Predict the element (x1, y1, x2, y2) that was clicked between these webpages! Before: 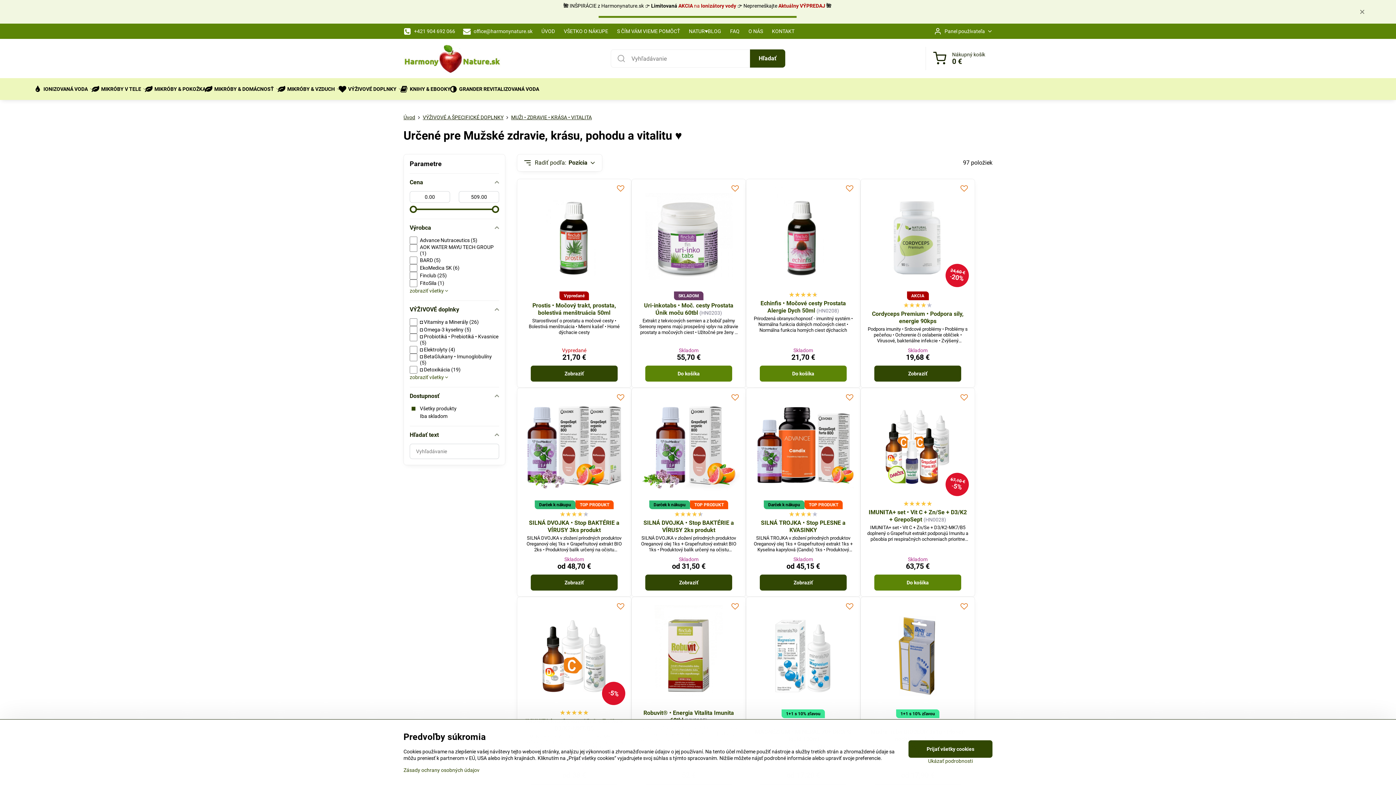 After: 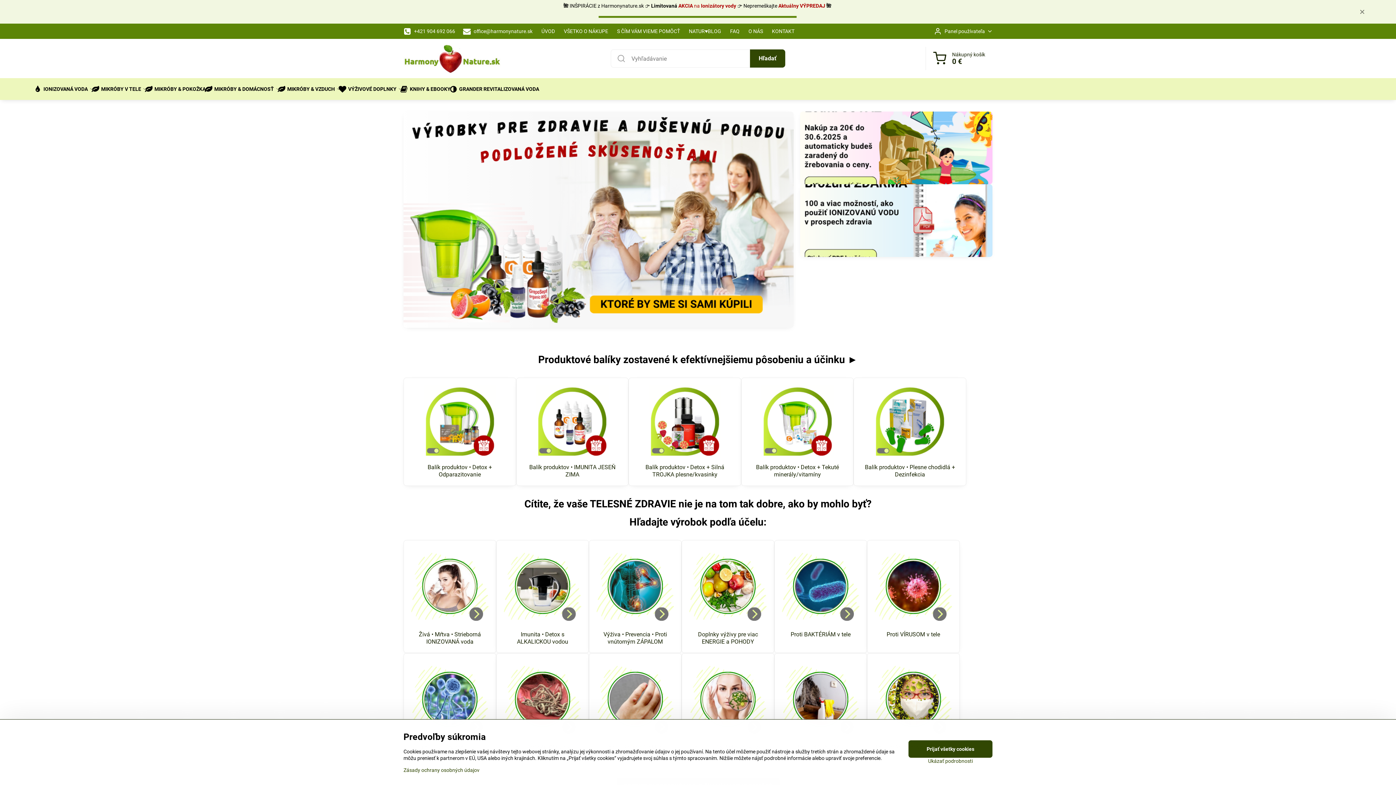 Action: bbox: (403, 114, 415, 120) label: Úvod